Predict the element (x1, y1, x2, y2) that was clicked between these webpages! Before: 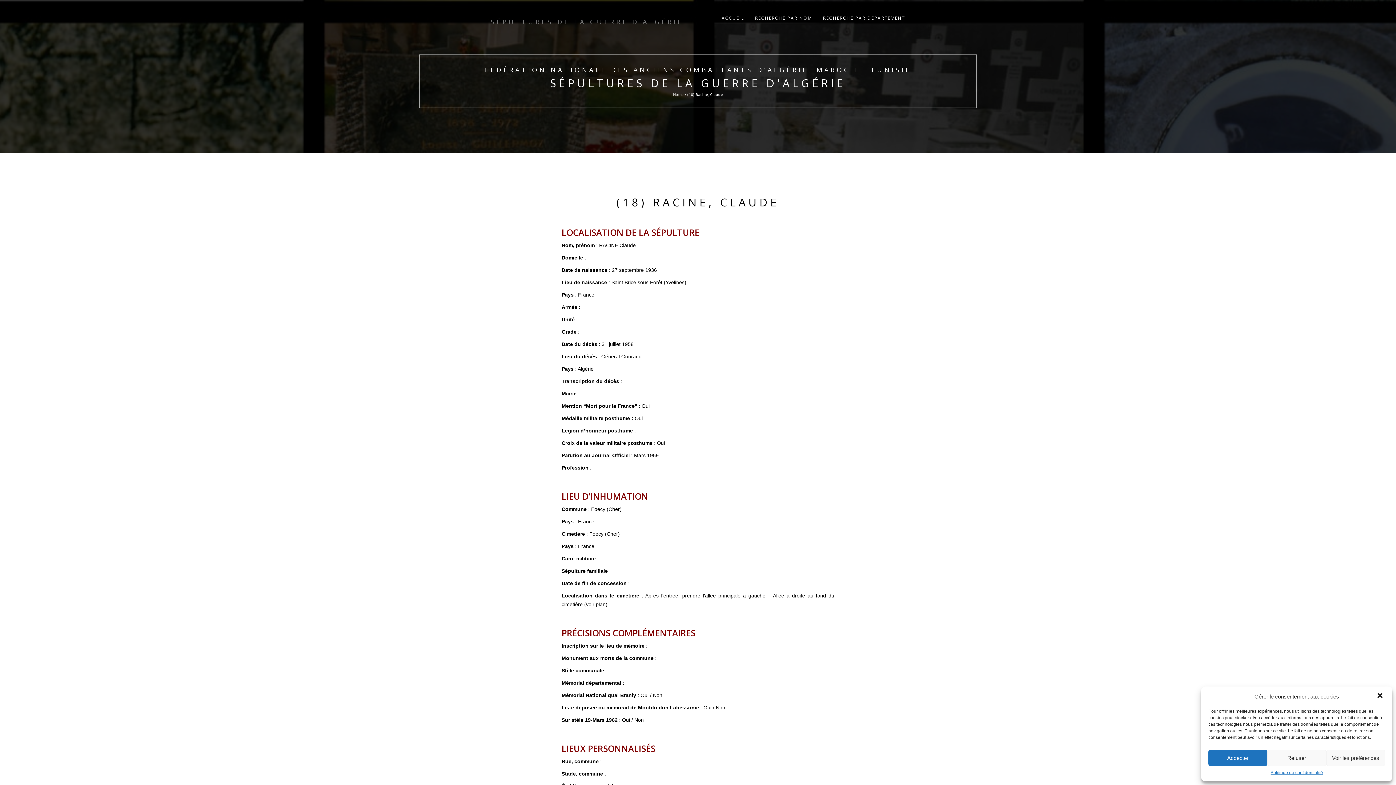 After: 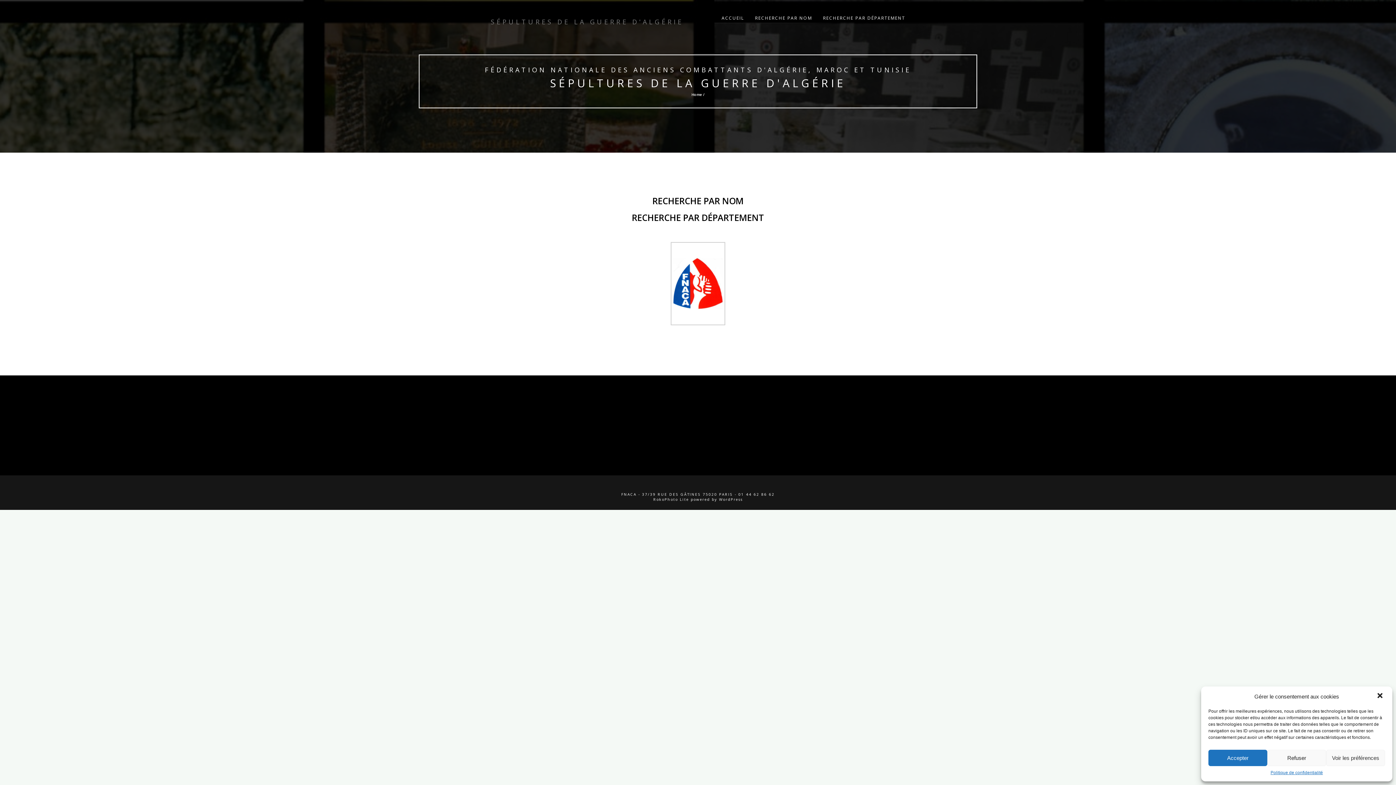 Action: label: SÉPULTURES DE LA GUERRE D'ALGÉRIE bbox: (485, 9, 689, 27)